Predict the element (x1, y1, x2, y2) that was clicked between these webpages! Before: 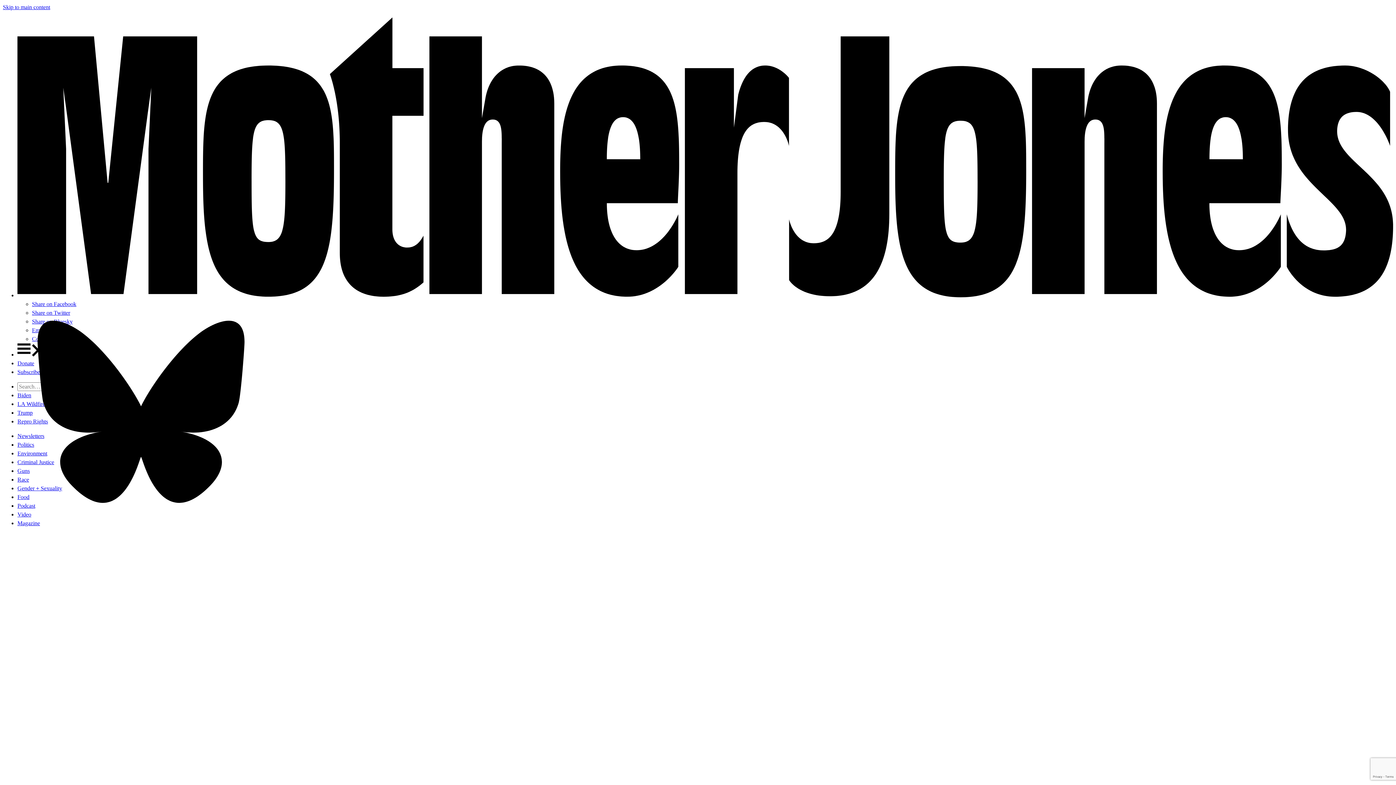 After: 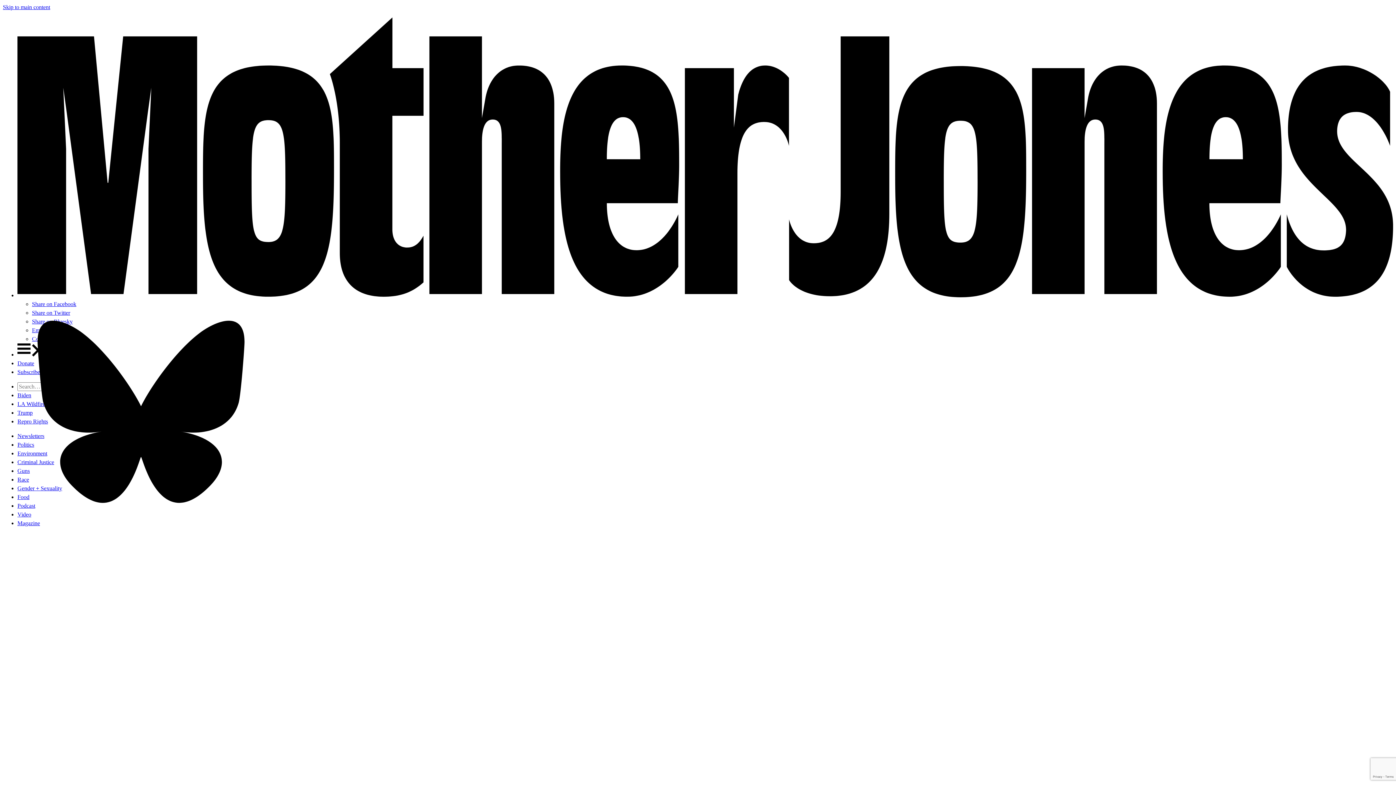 Action: label: Donate bbox: (17, 360, 34, 366)